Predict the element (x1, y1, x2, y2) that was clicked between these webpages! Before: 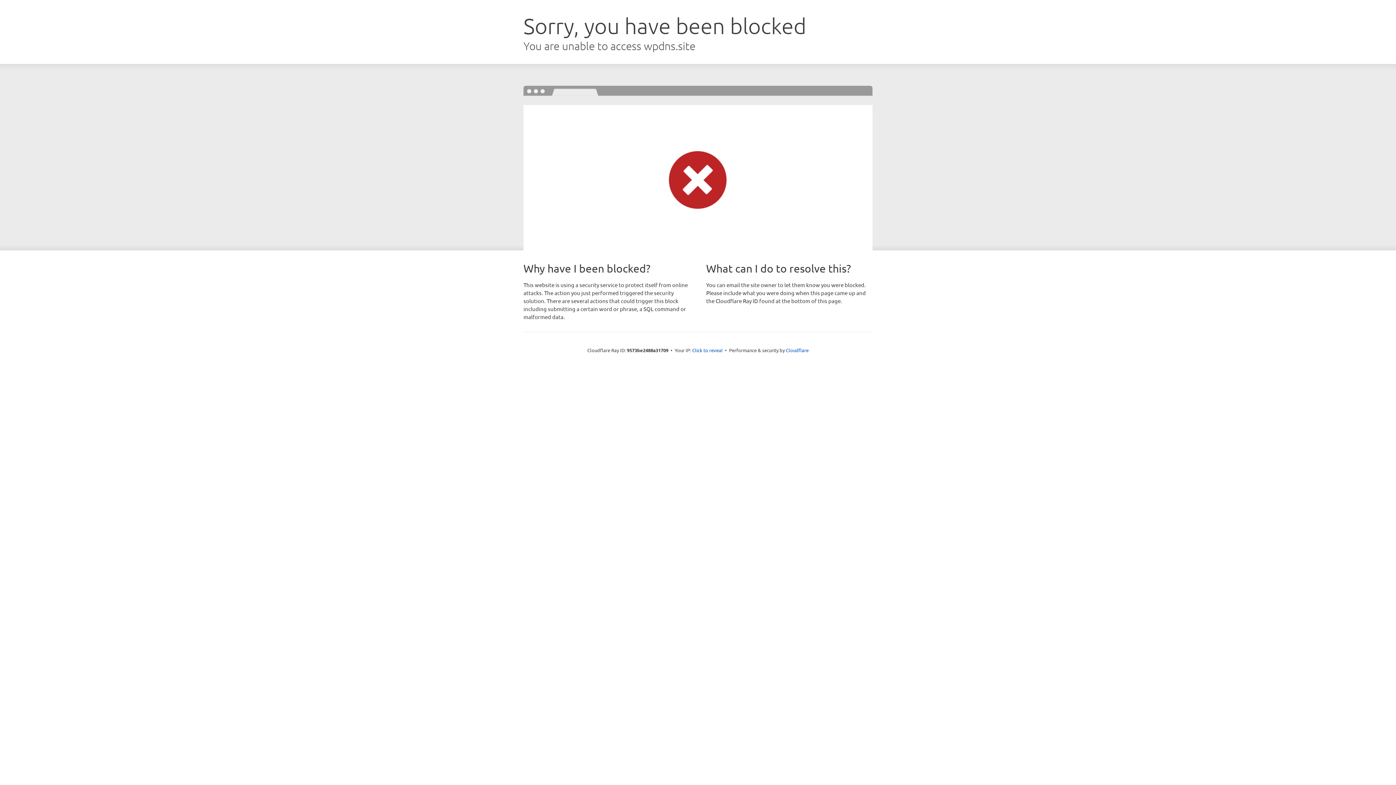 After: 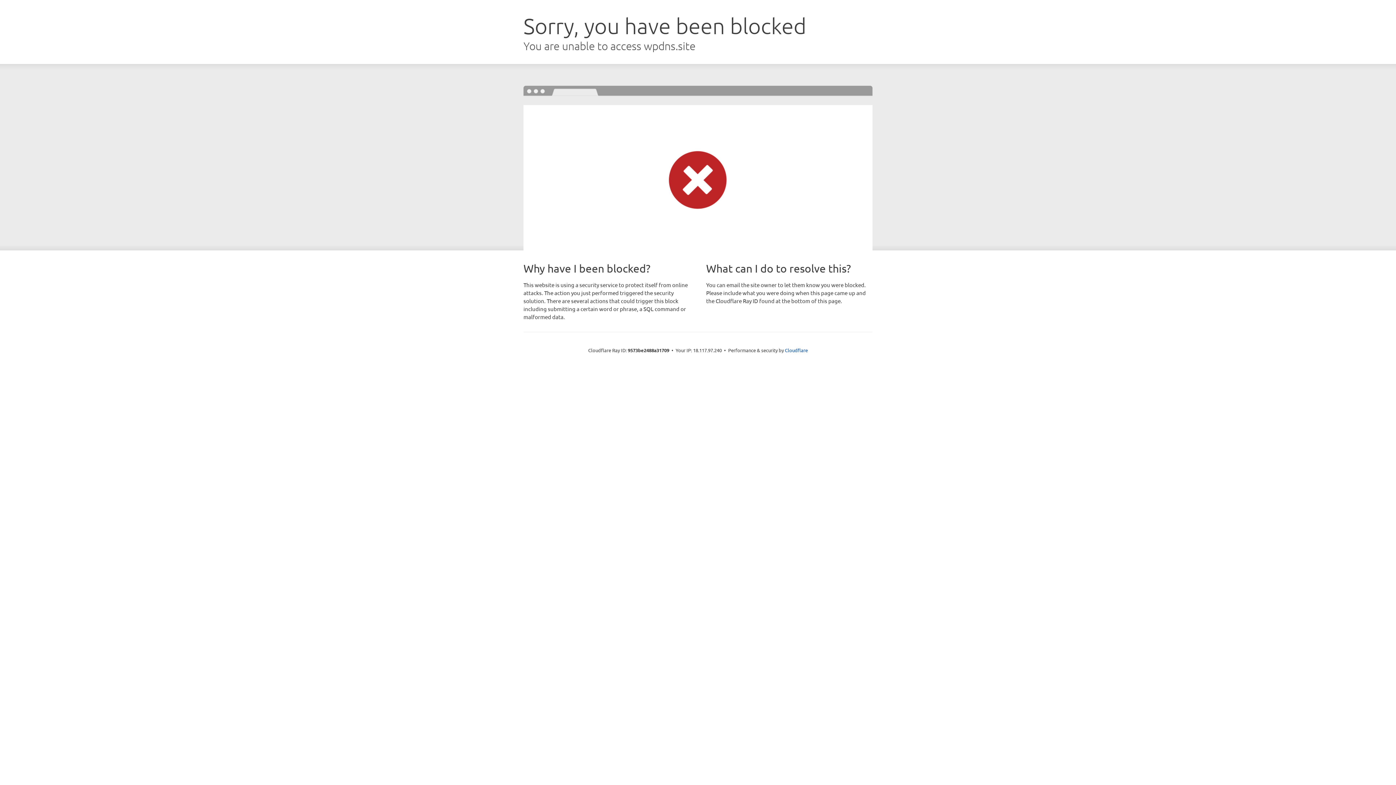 Action: bbox: (692, 346, 722, 353) label: Click to reveal